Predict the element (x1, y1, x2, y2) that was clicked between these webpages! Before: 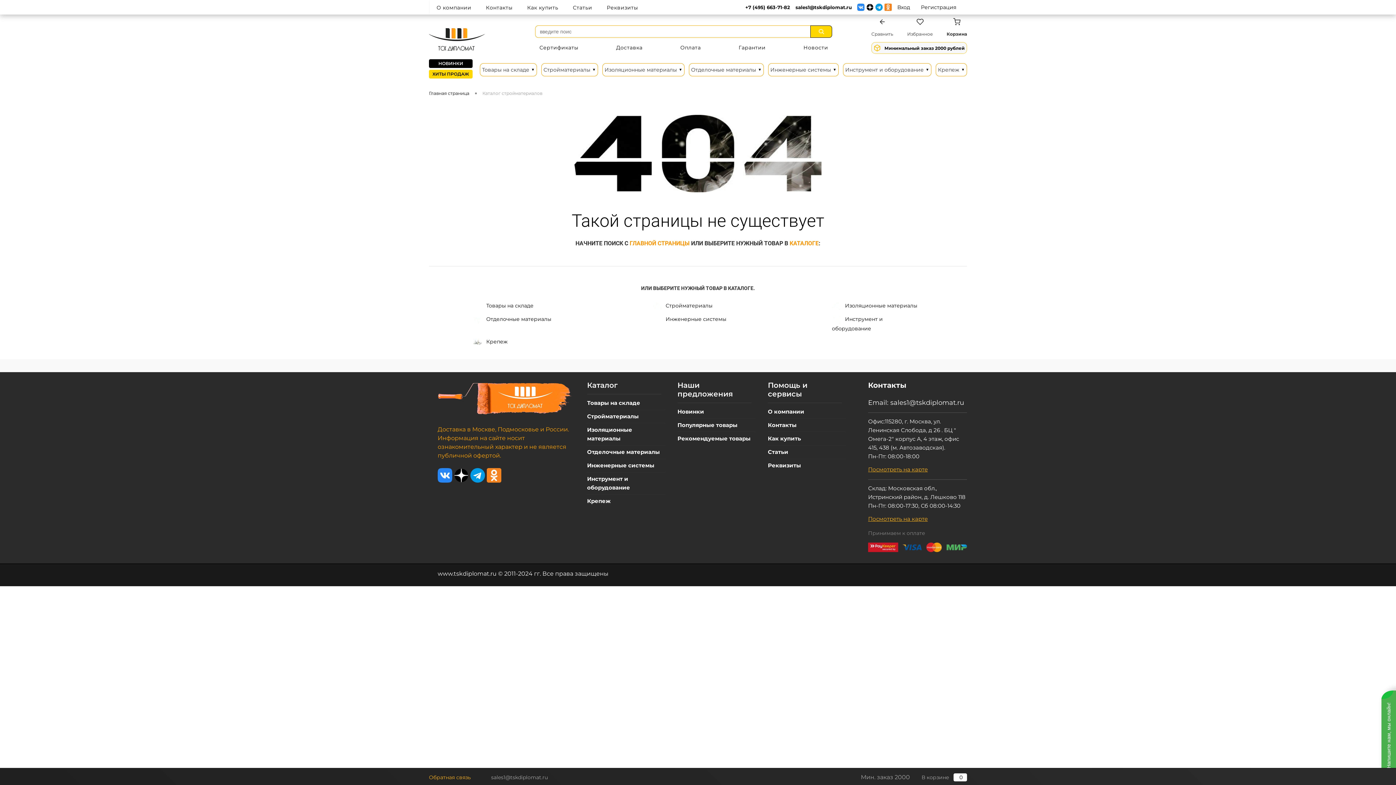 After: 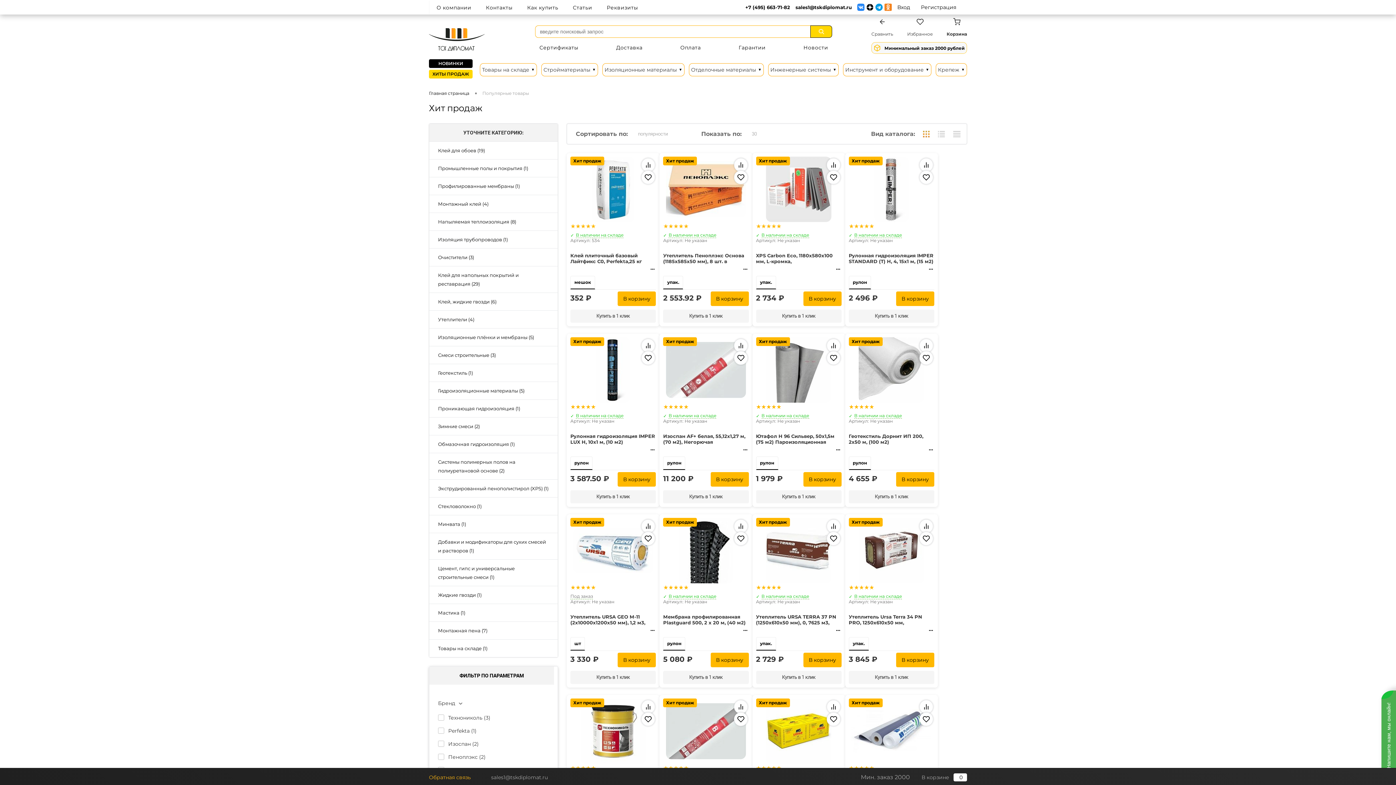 Action: bbox: (429, 69, 472, 78) label: ХИТЫ ПРОДАЖ